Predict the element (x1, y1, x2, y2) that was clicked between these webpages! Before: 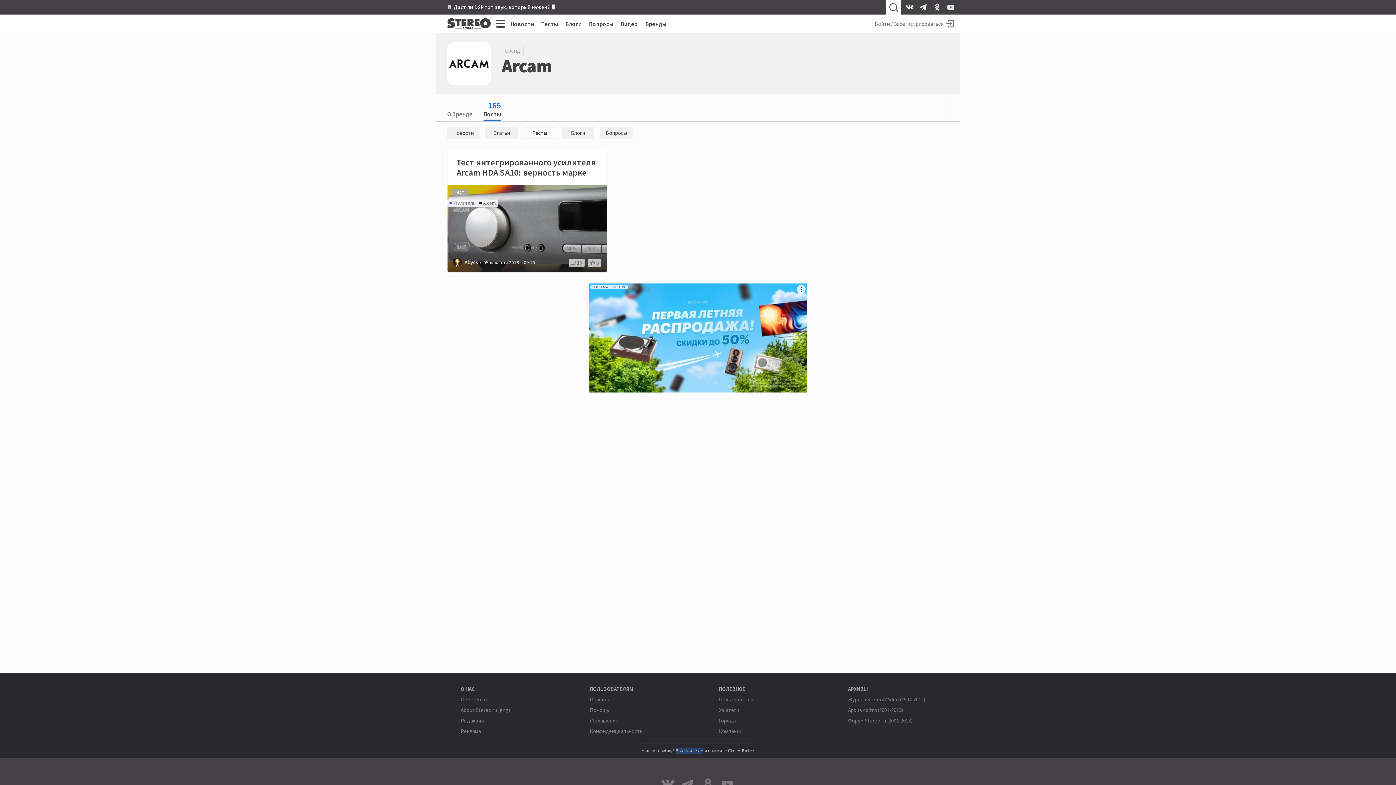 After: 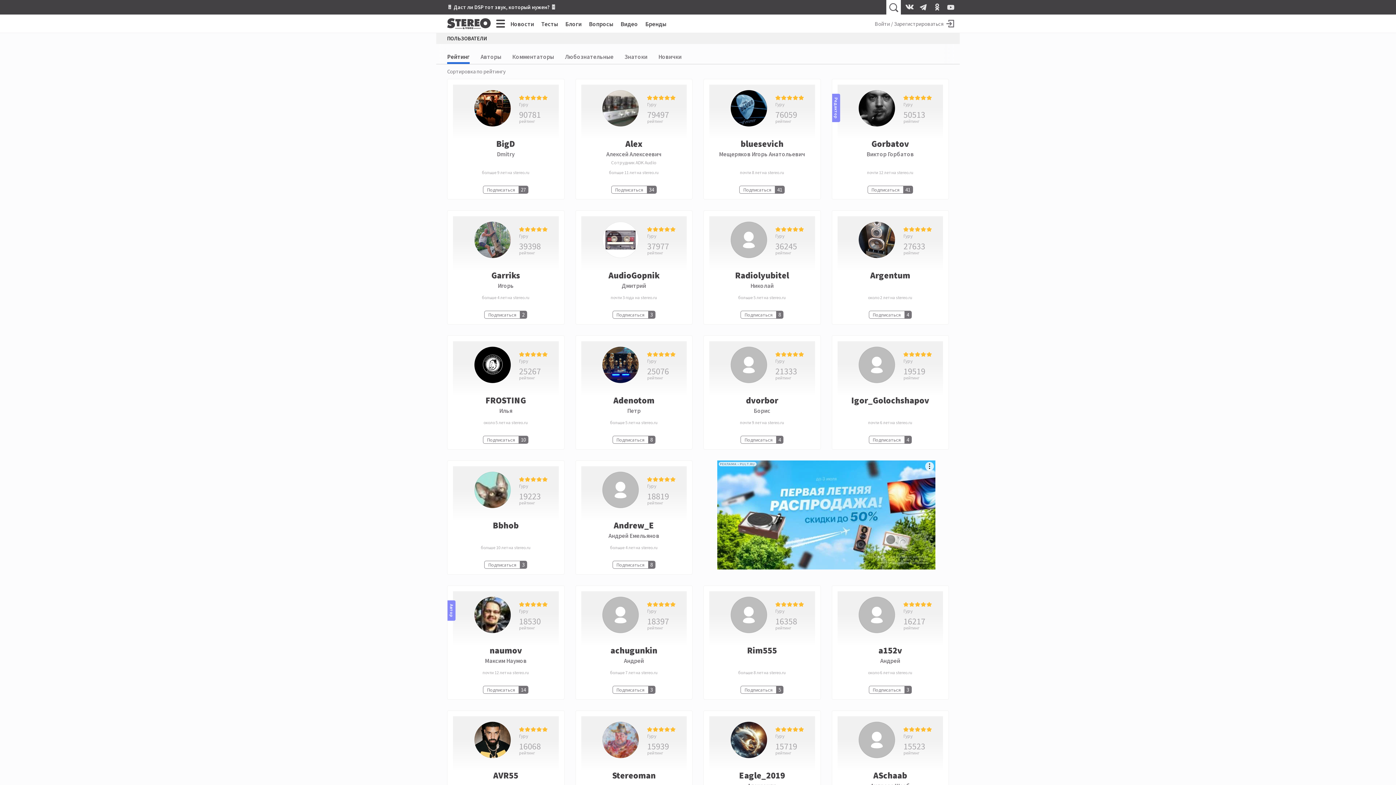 Action: bbox: (719, 694, 806, 705) label: Пользователи